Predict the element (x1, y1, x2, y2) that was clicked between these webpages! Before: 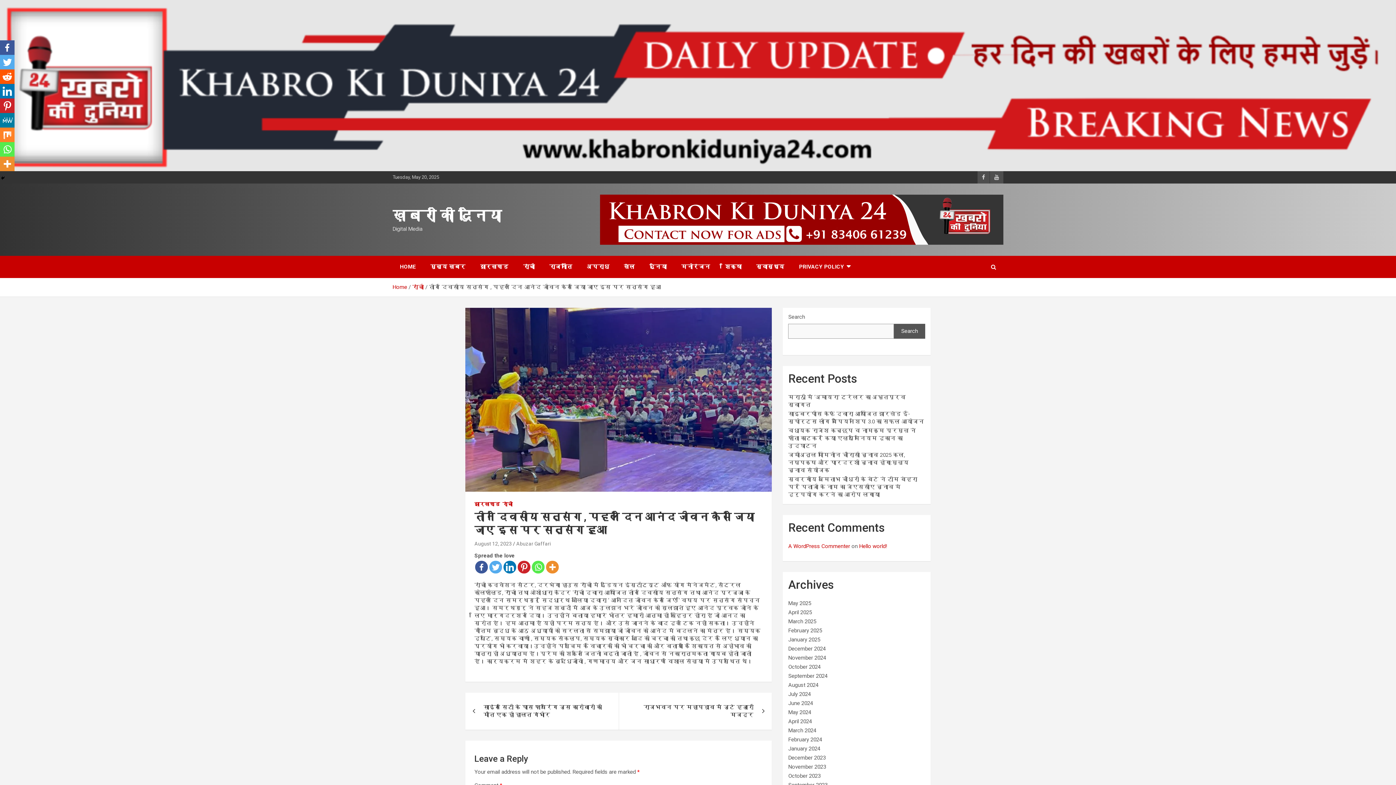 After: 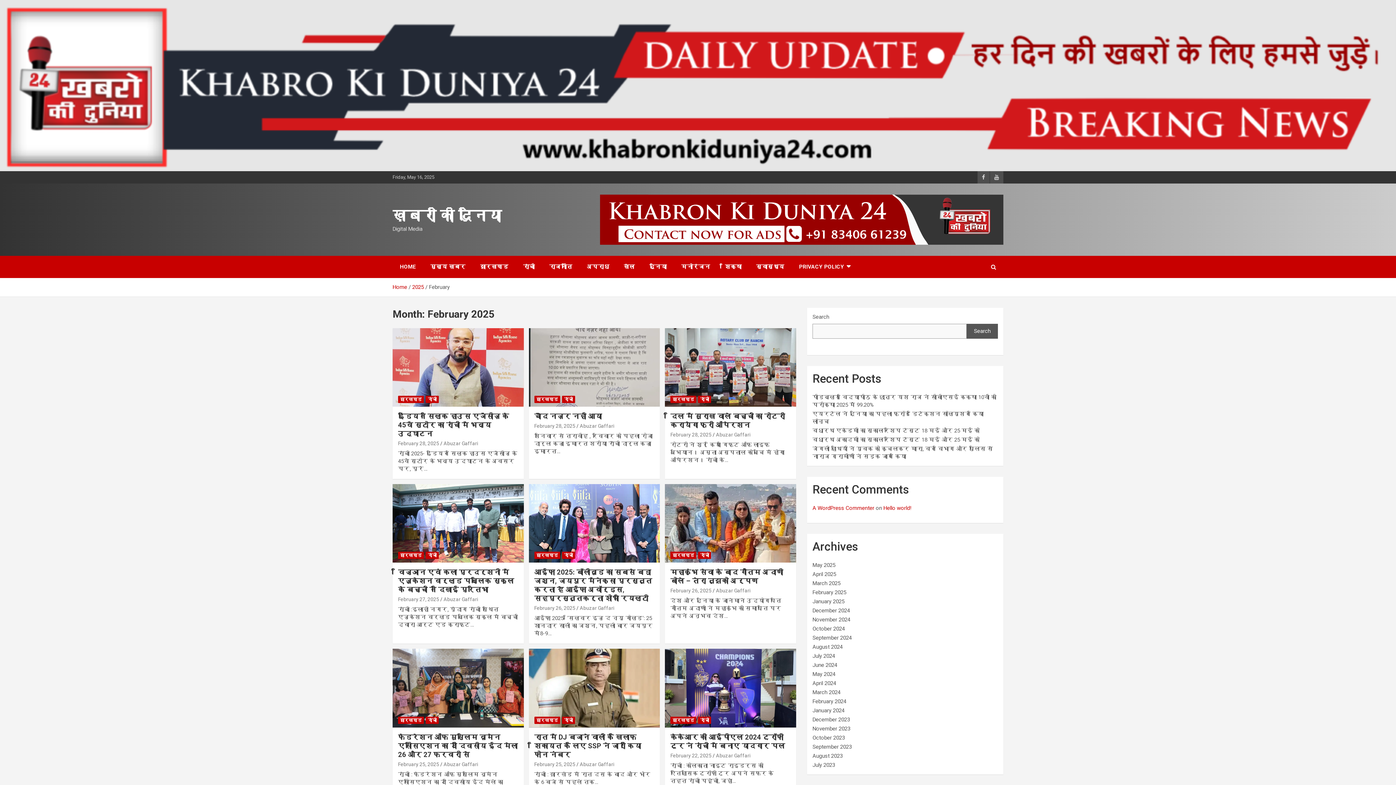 Action: label: February 2025 bbox: (788, 627, 822, 634)